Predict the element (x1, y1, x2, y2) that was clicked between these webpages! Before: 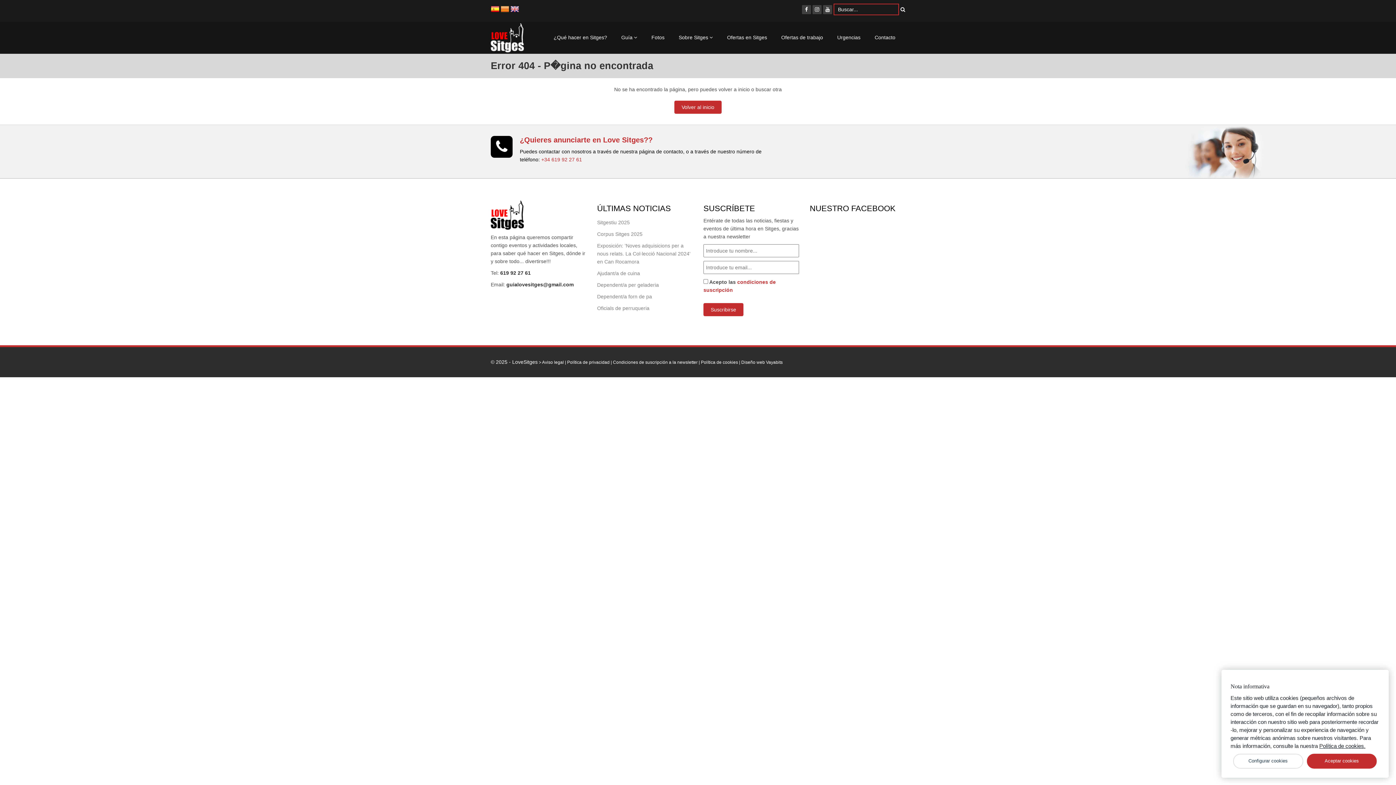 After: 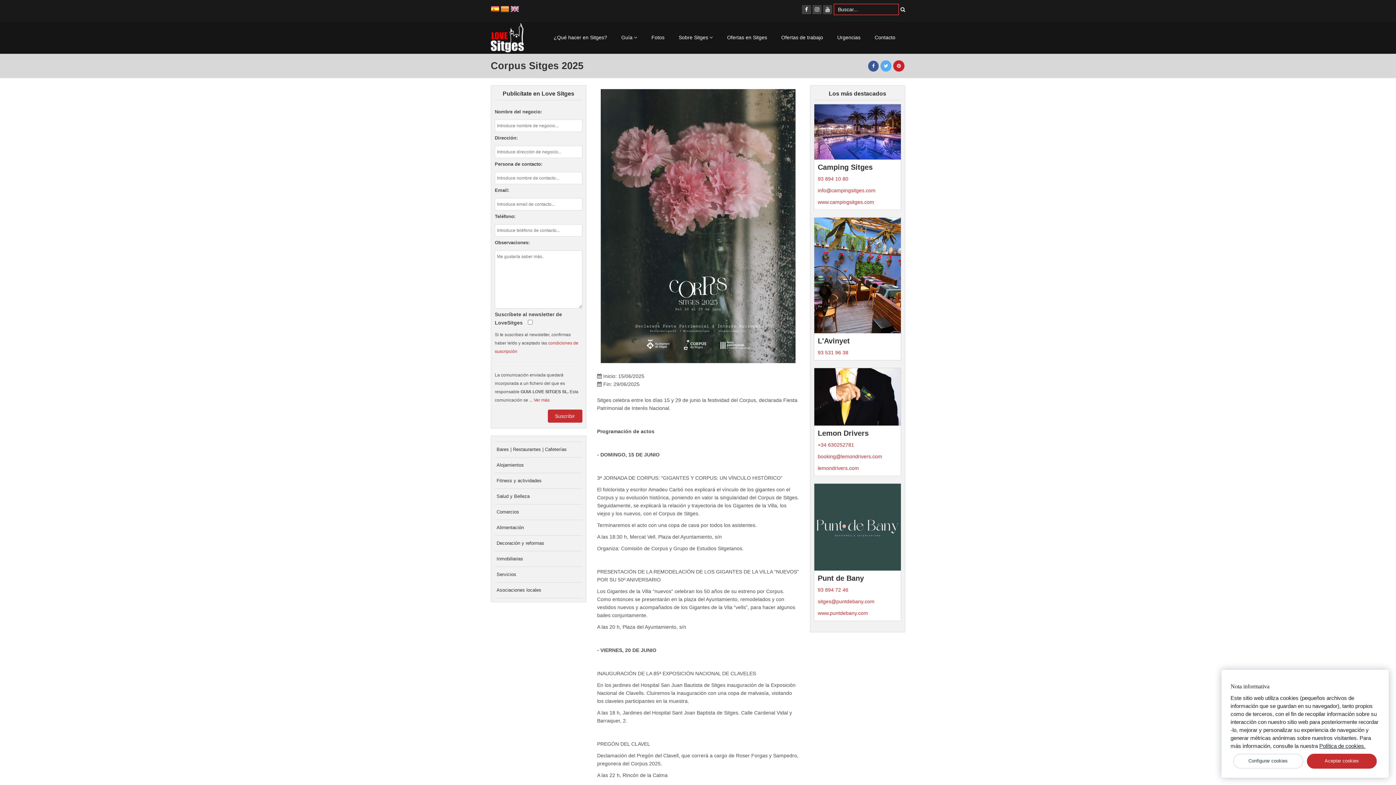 Action: label: Corpus Sitges 2025 bbox: (597, 231, 642, 237)